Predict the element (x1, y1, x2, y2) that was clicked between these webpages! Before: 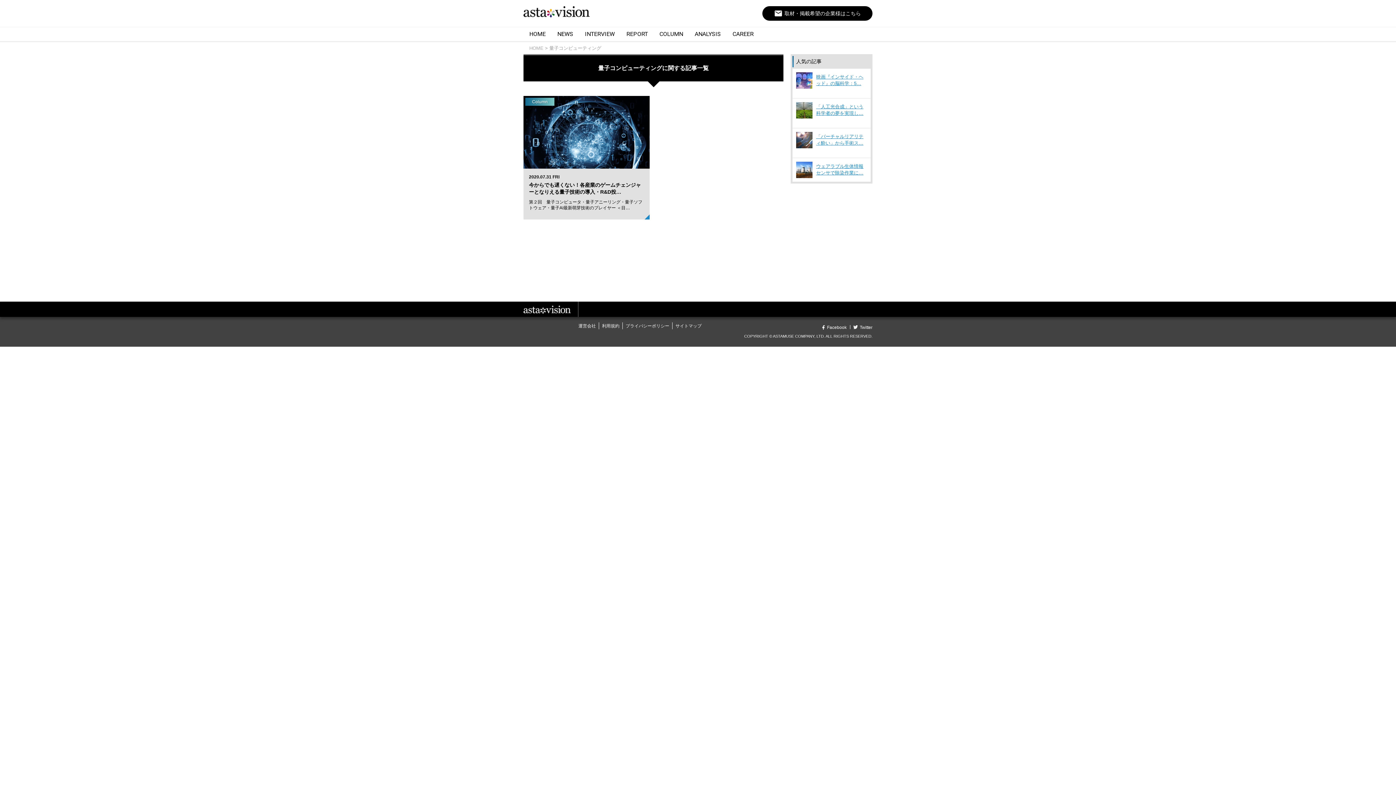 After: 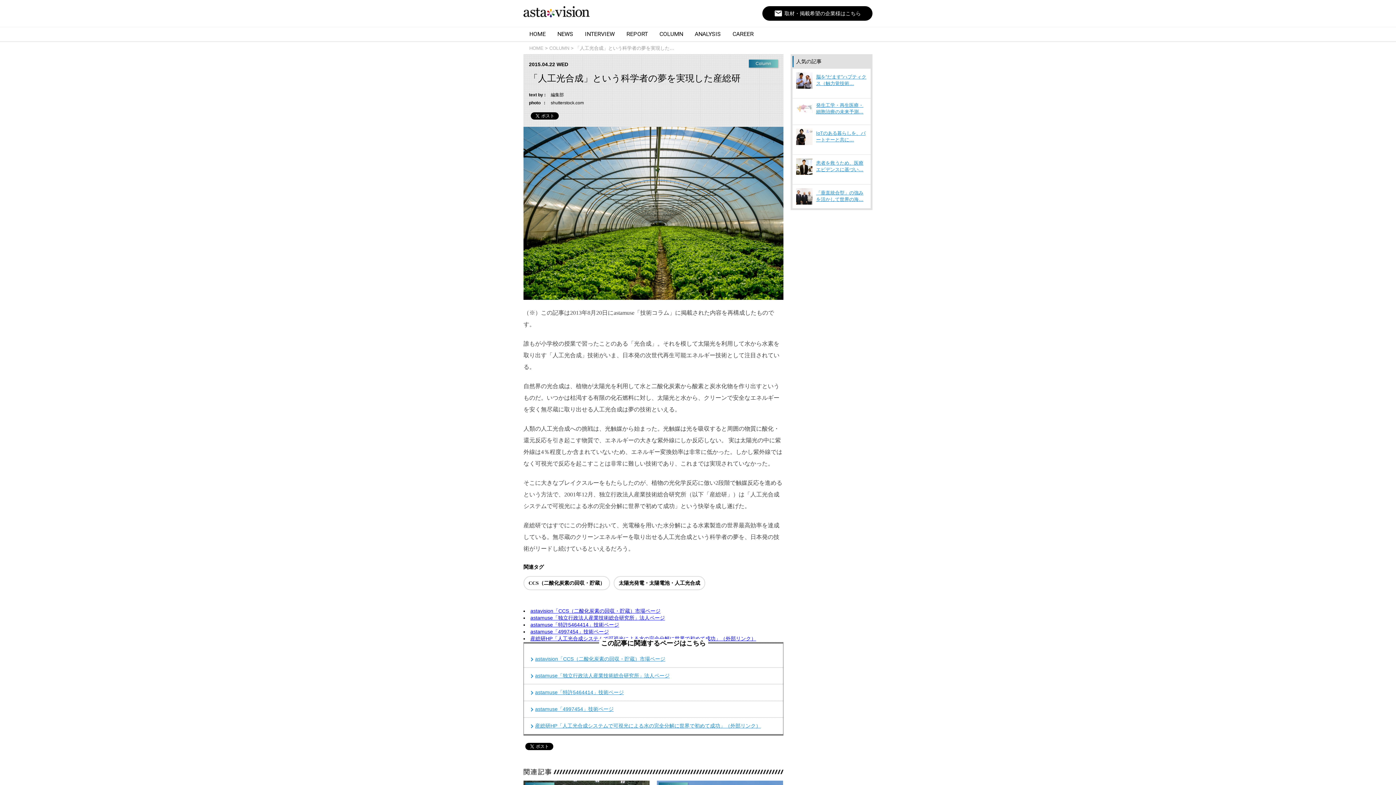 Action: bbox: (796, 102, 867, 118) label: 	
「人工光合成」という科学者の夢を実現し…
	